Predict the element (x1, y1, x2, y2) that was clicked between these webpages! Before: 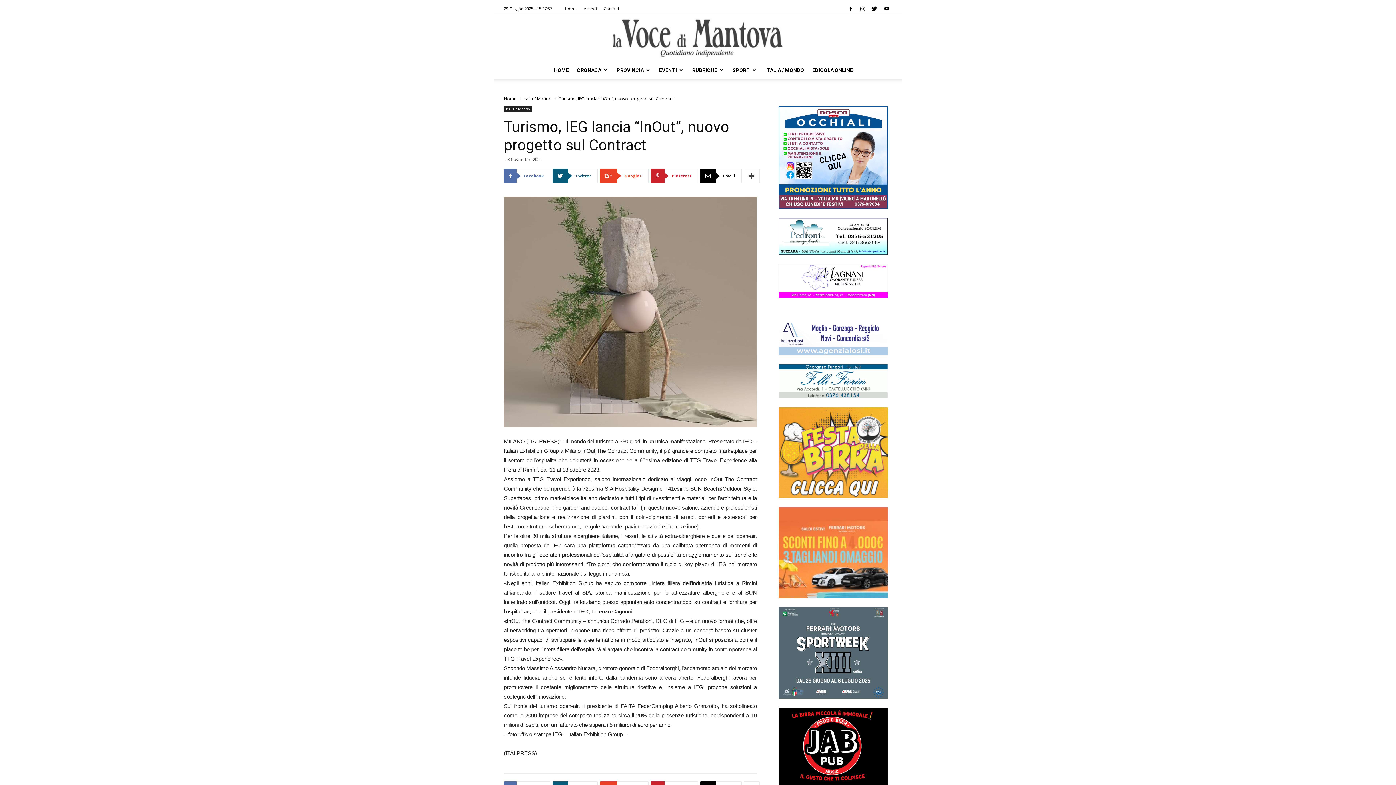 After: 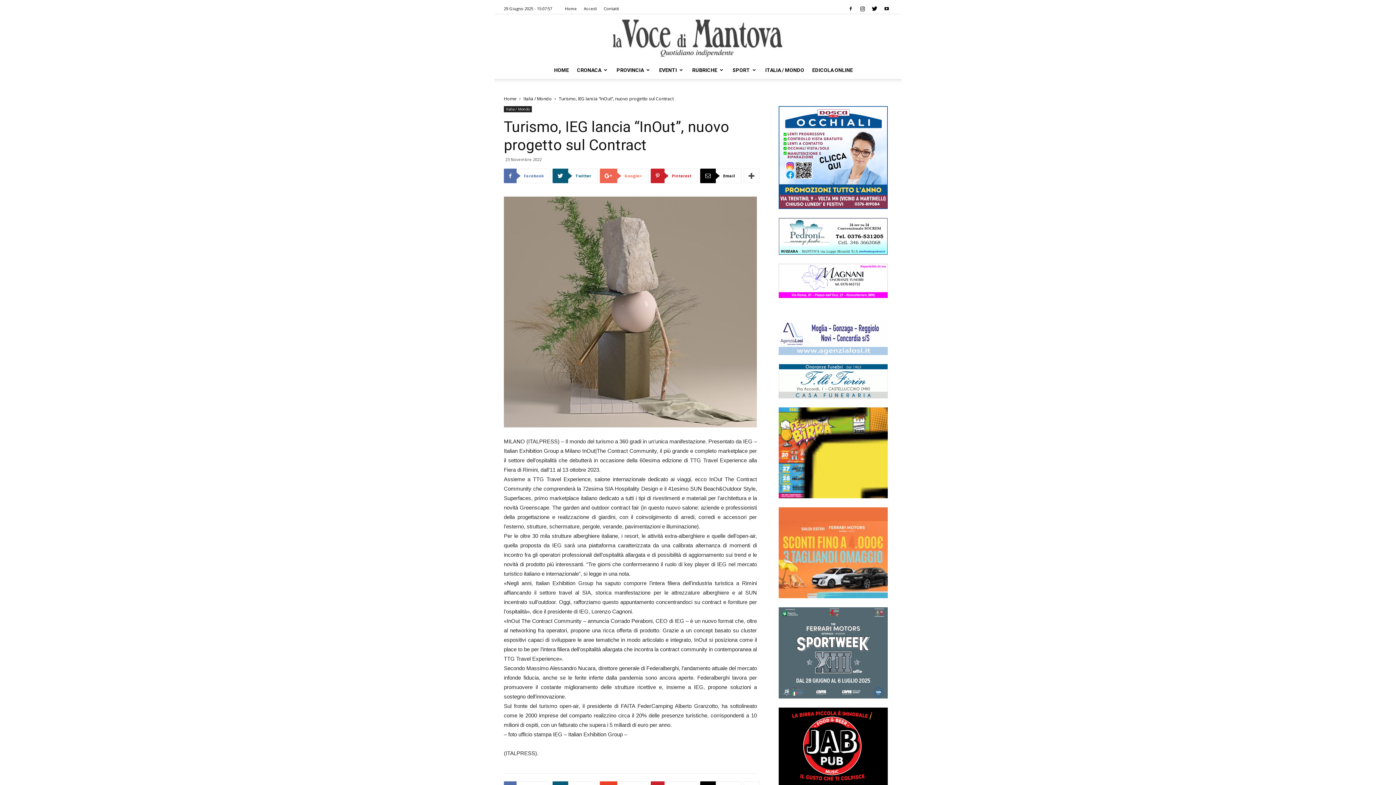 Action: label:  Google+ bbox: (600, 168, 648, 183)